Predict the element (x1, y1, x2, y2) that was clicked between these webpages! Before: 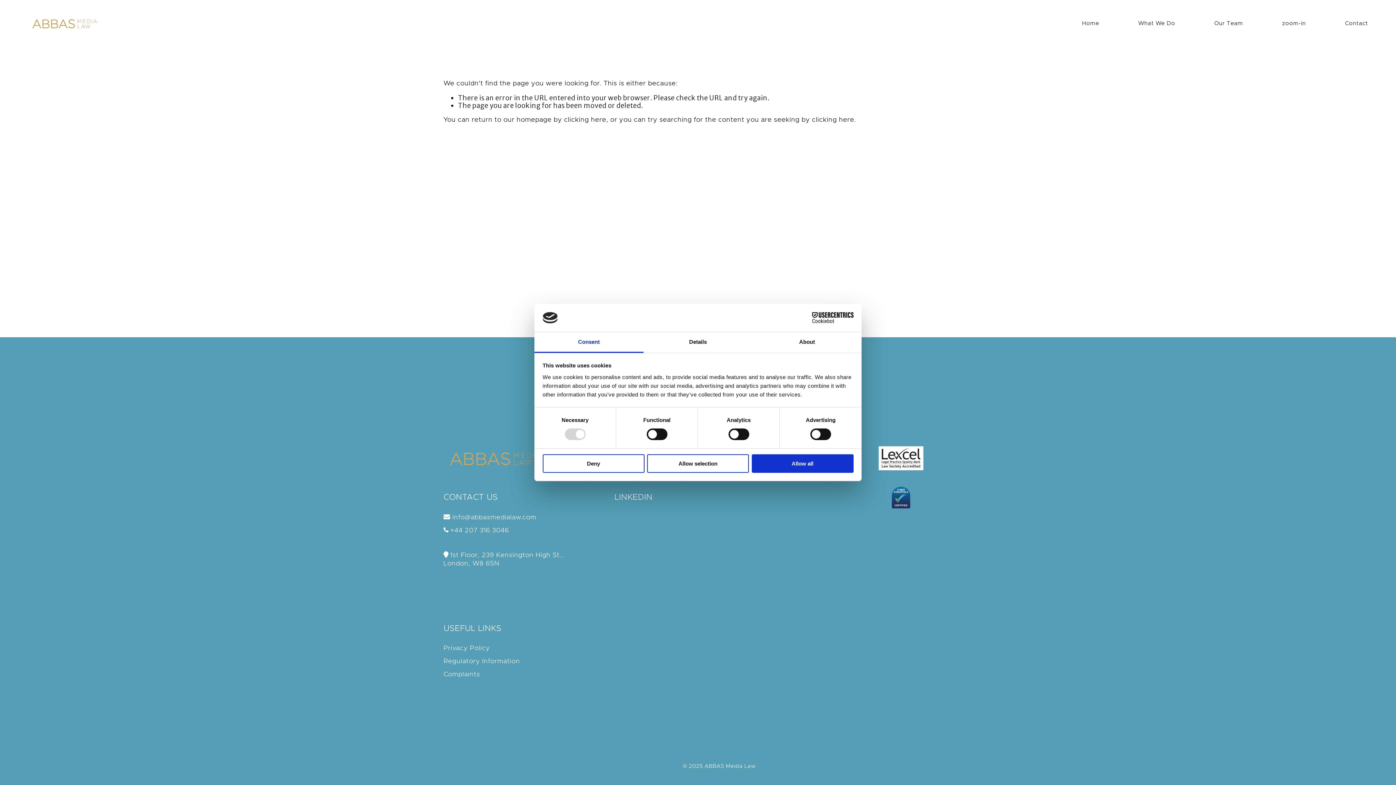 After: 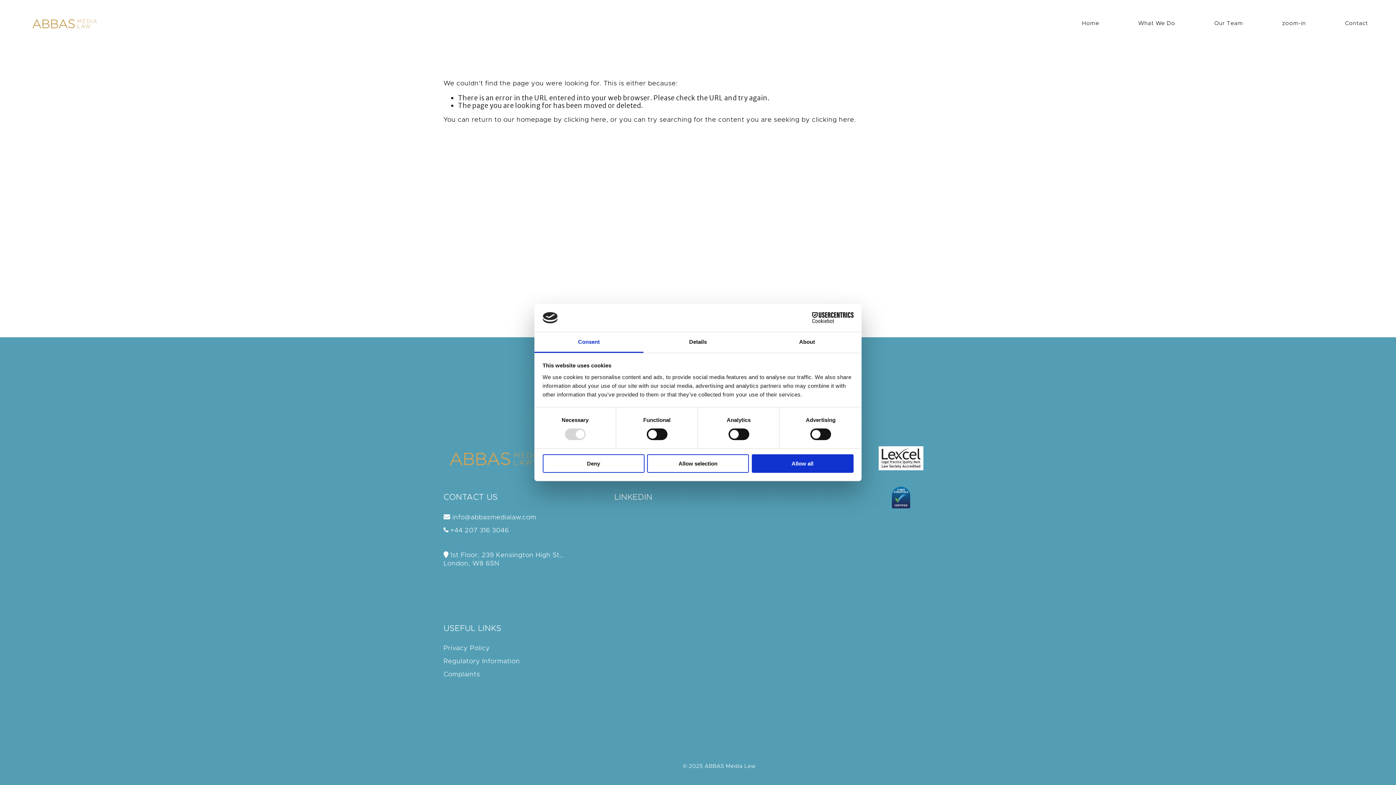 Action: bbox: (534, 332, 643, 353) label: Consent